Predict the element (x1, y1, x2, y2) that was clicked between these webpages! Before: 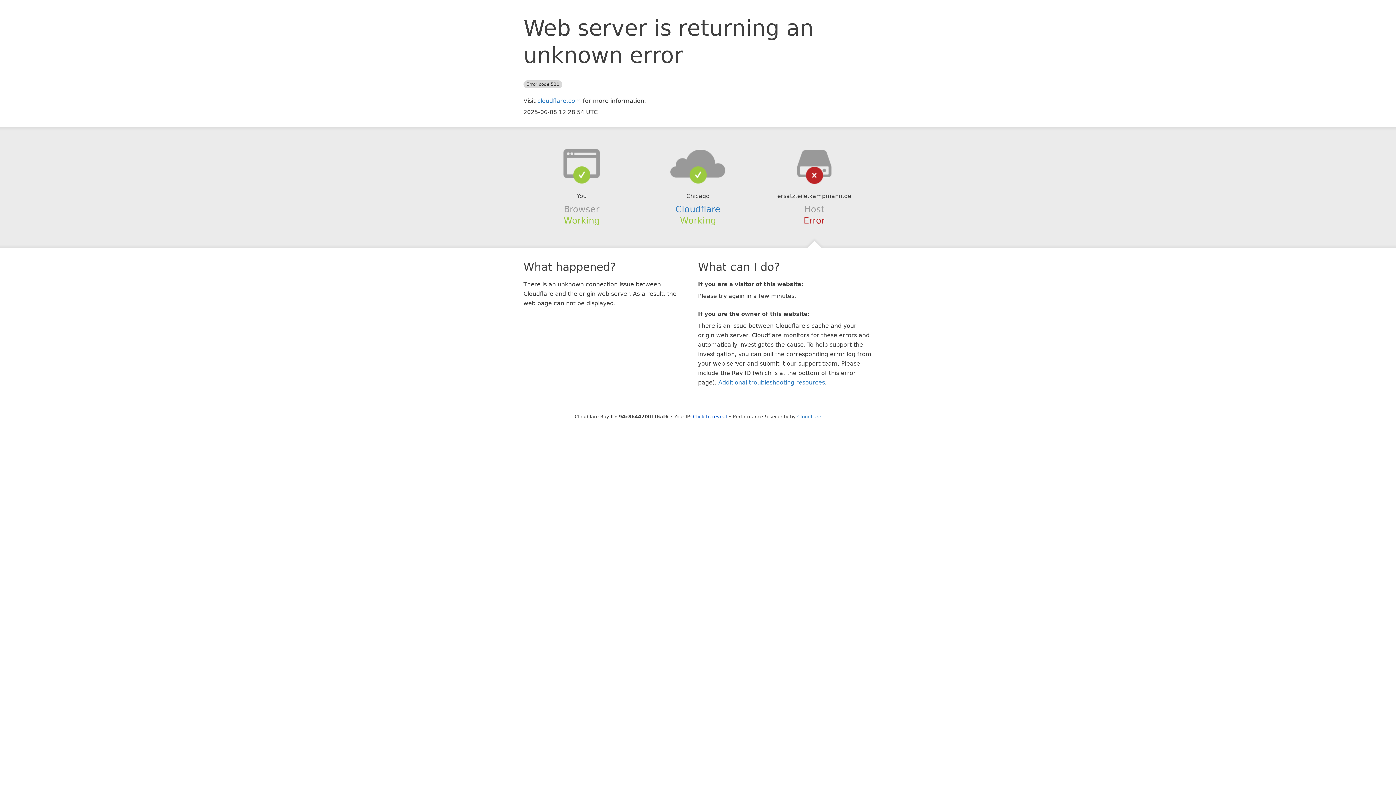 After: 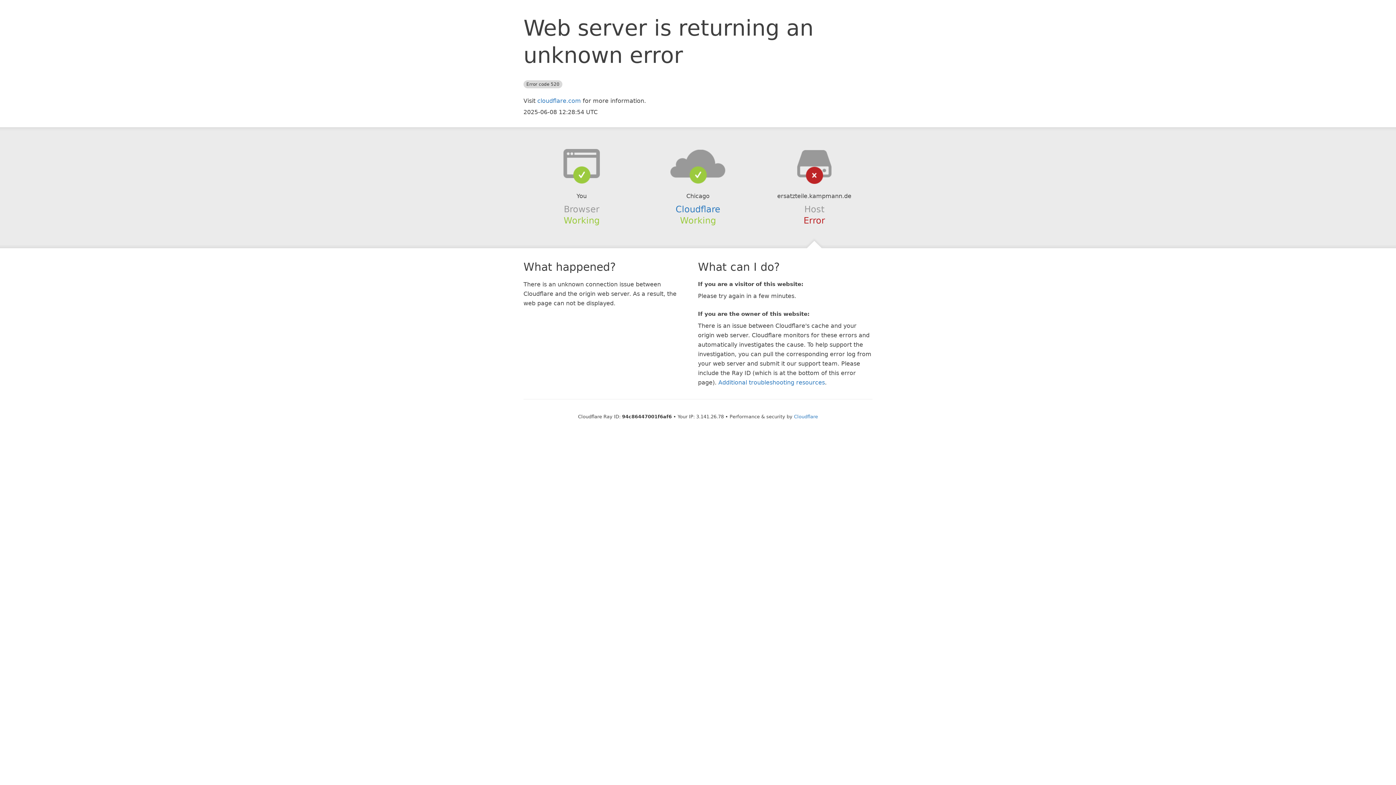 Action: bbox: (693, 414, 727, 419) label: Click to reveal